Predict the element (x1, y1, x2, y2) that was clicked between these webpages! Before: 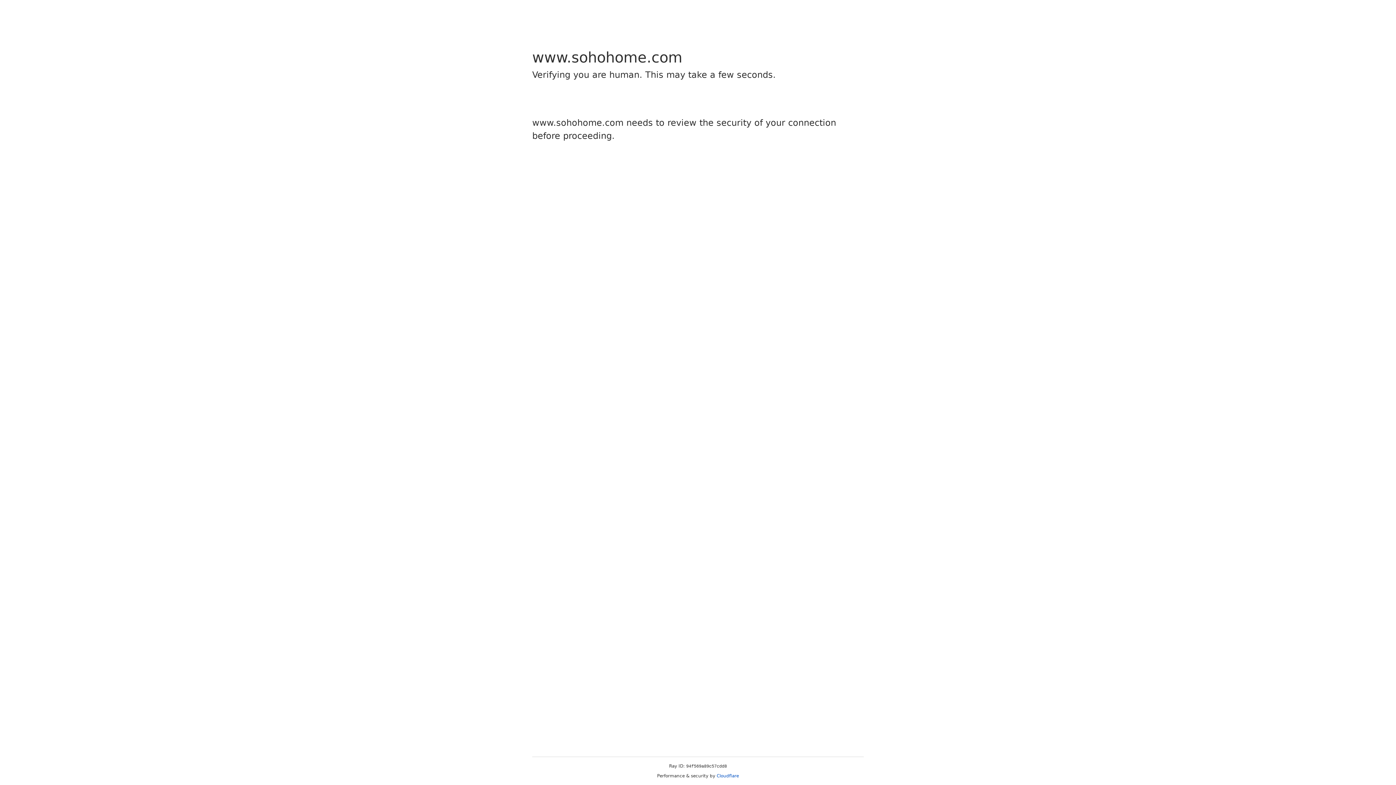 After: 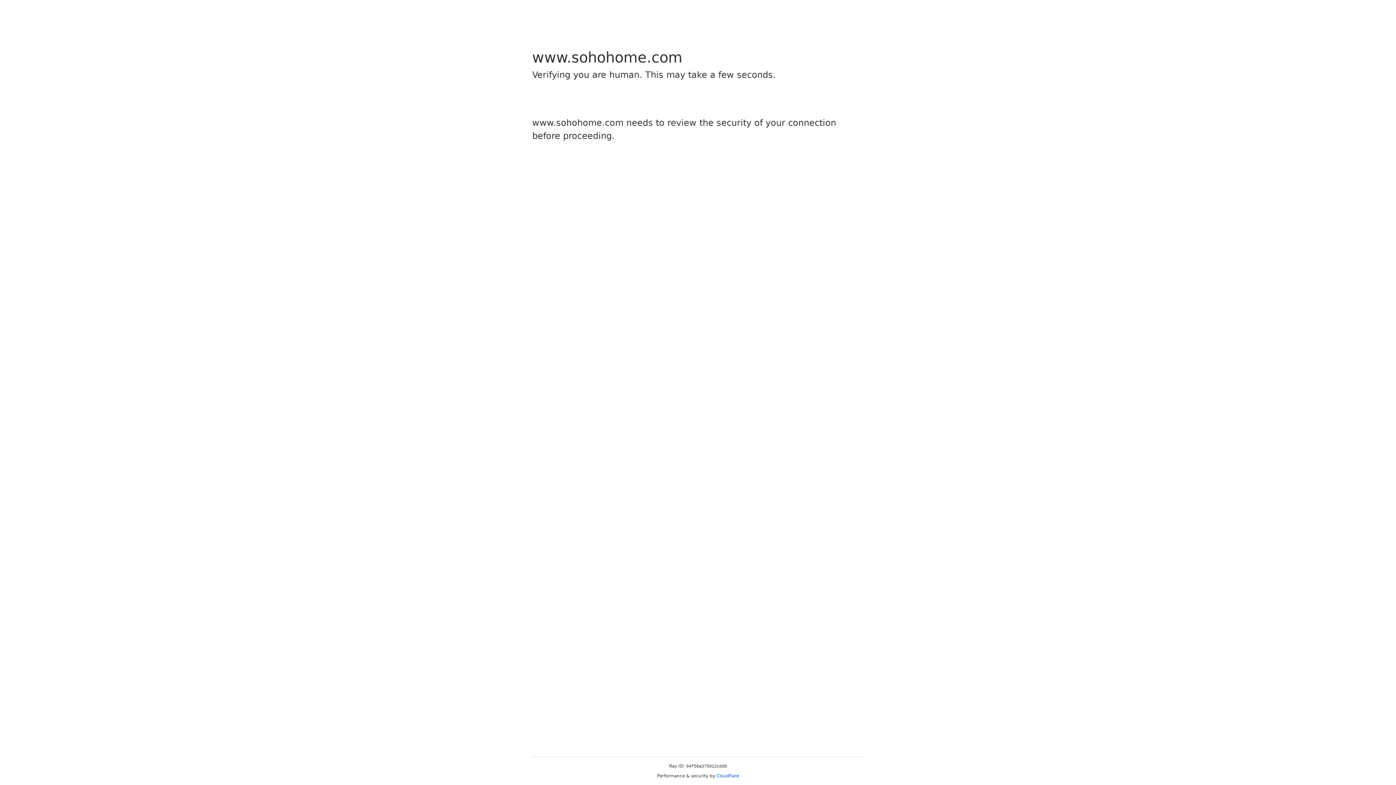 Action: bbox: (716, 773, 739, 778) label: Cloudflare